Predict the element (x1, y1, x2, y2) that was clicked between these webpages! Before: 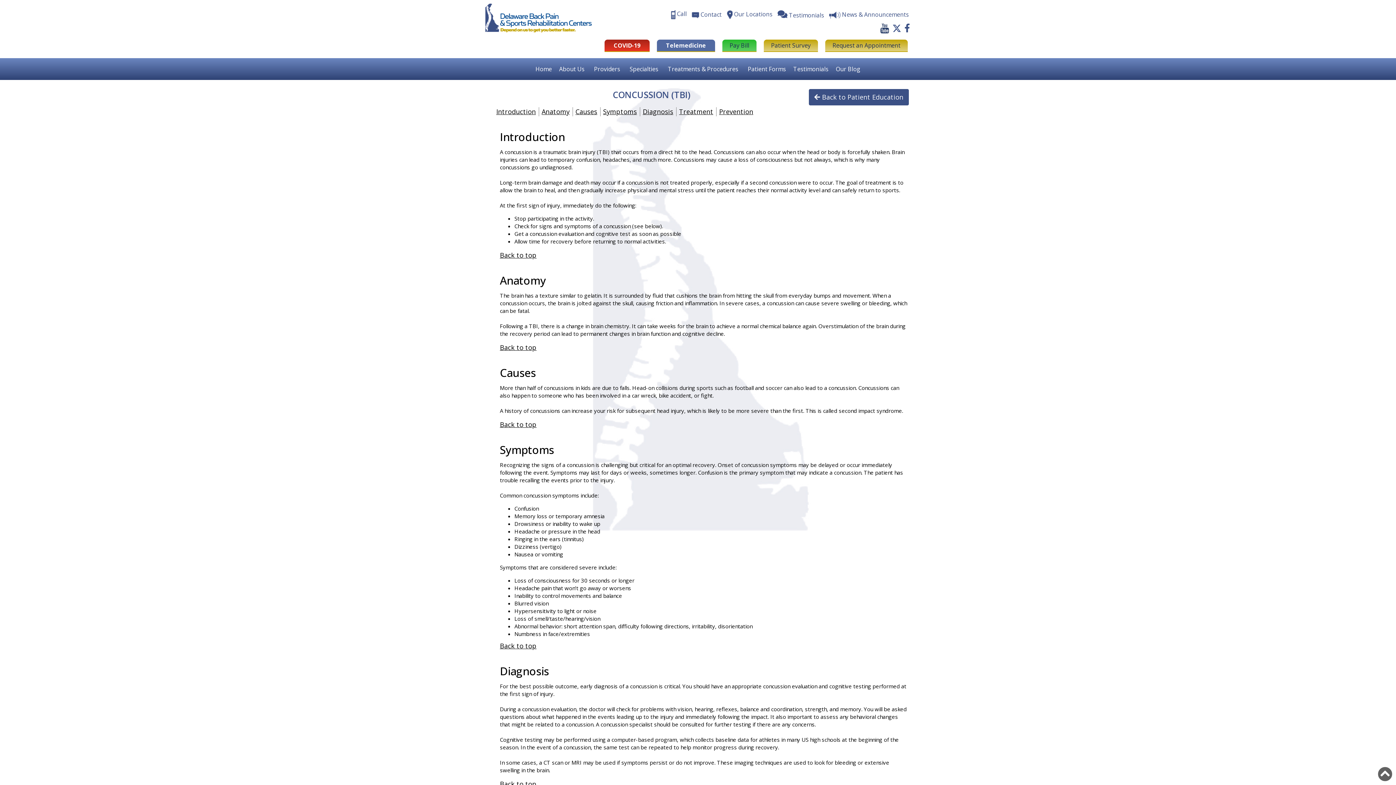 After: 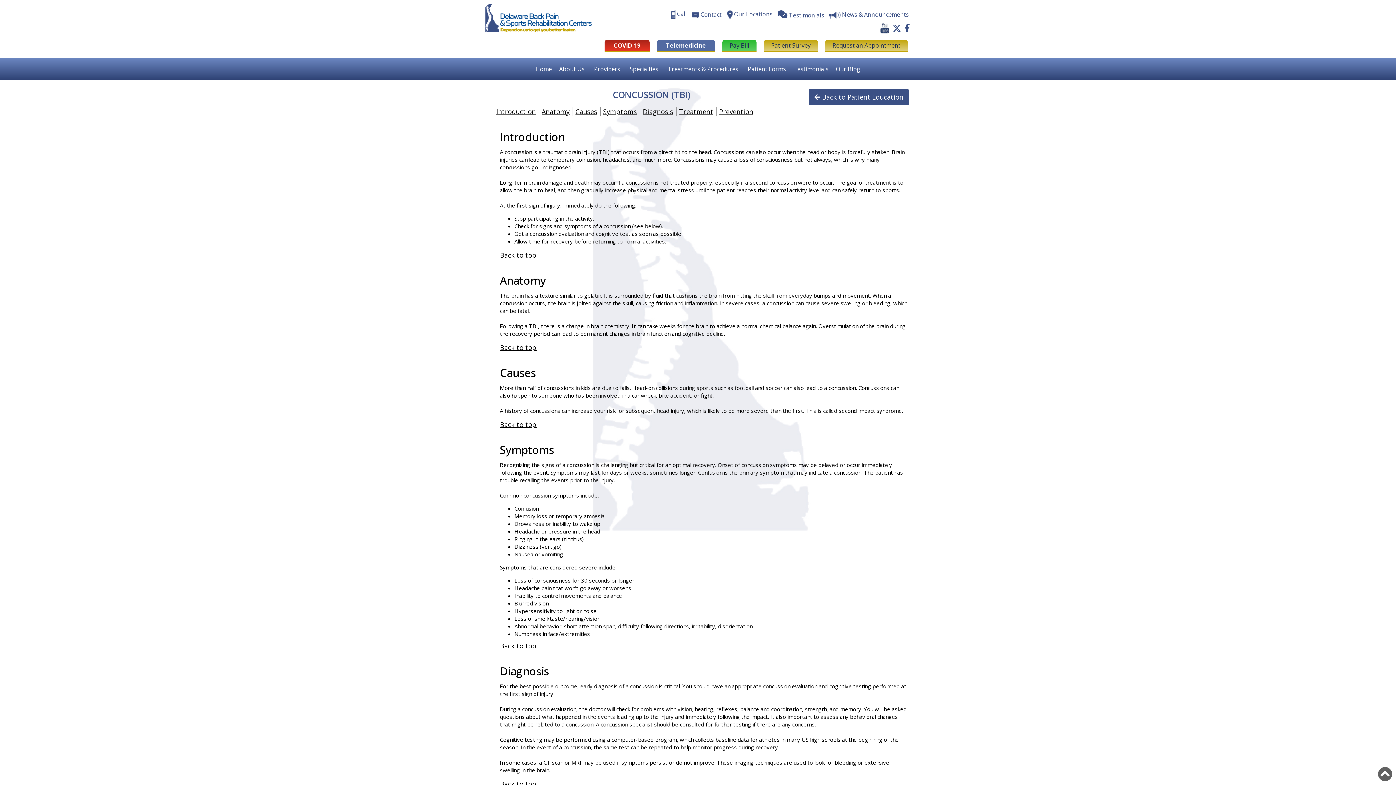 Action: bbox: (671, 9, 686, 19) label:  Call